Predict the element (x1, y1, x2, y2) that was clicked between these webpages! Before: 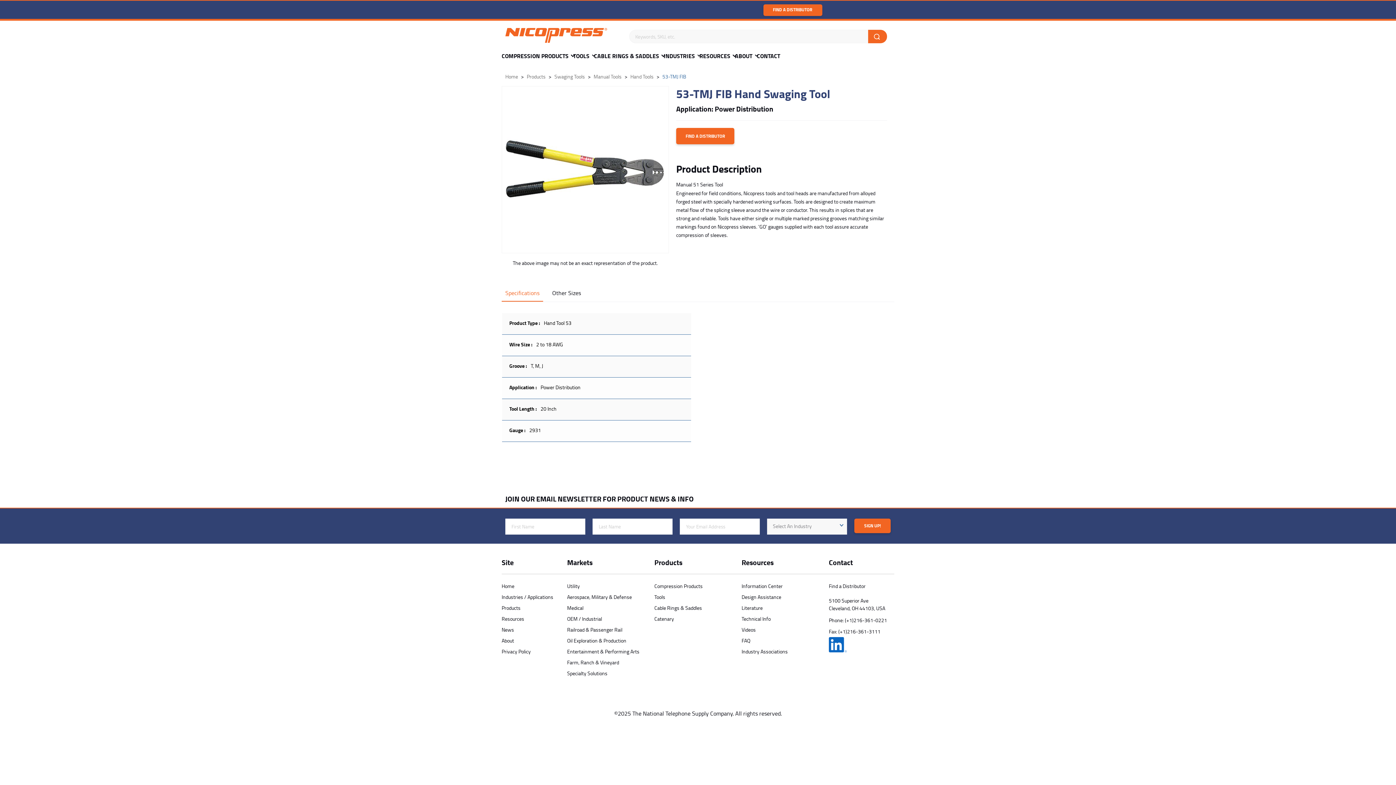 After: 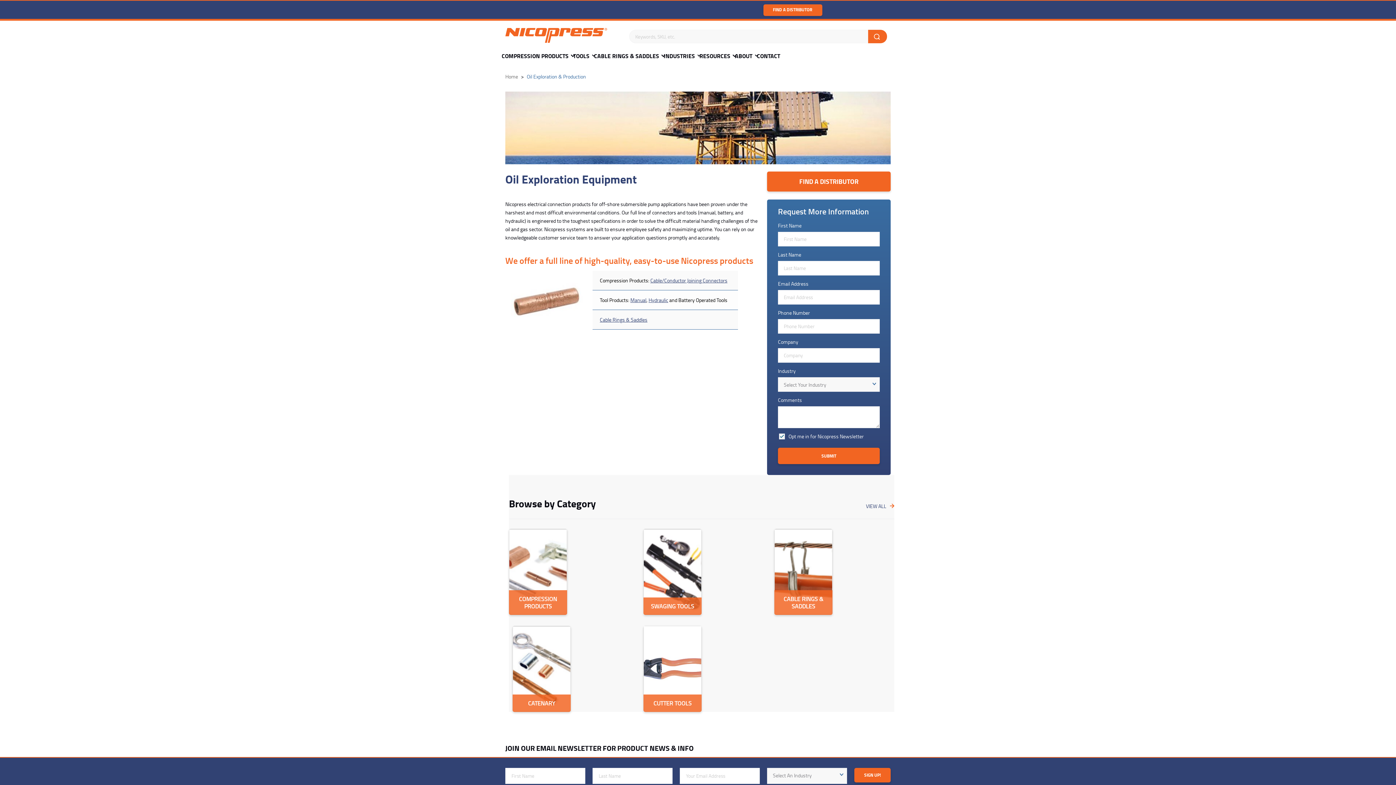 Action: label: Oil Exploration & Production bbox: (567, 637, 626, 644)